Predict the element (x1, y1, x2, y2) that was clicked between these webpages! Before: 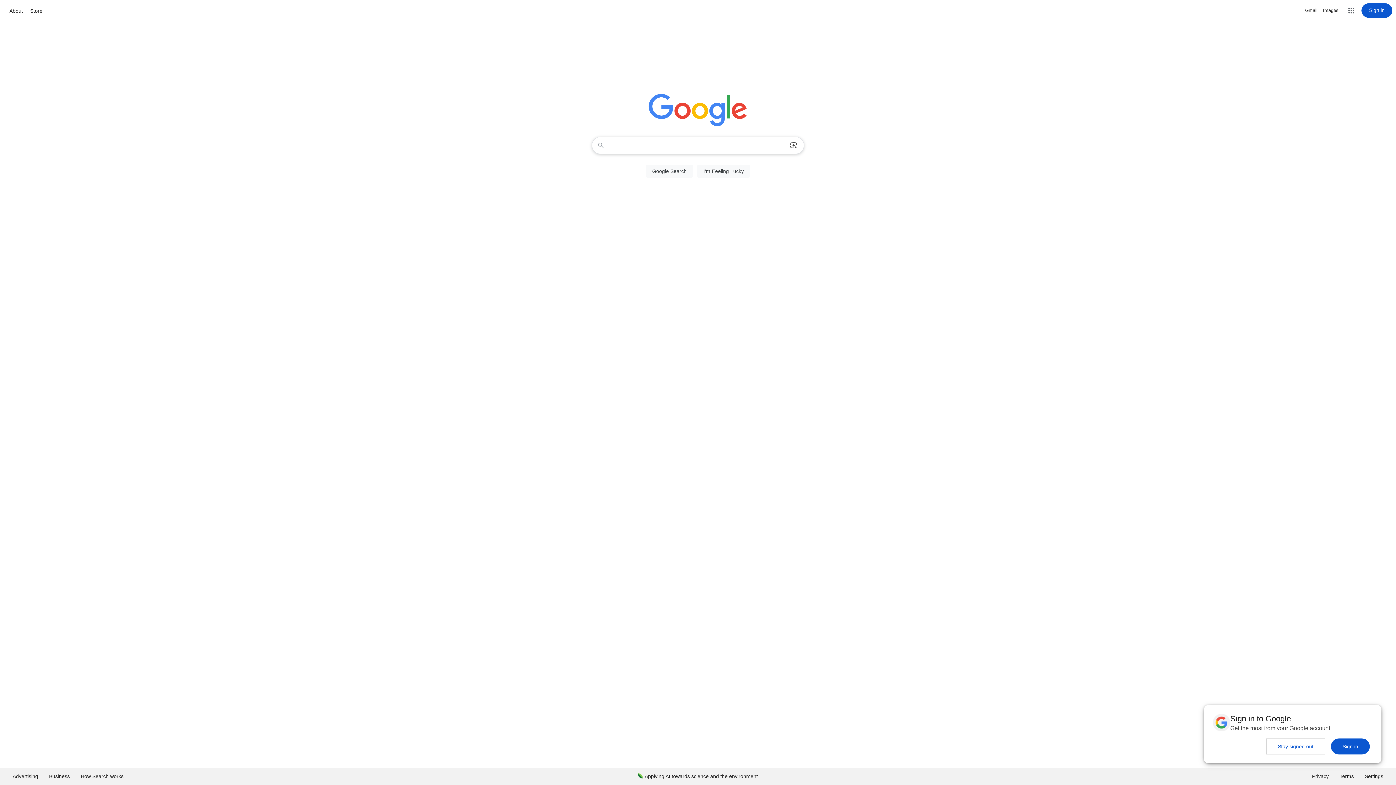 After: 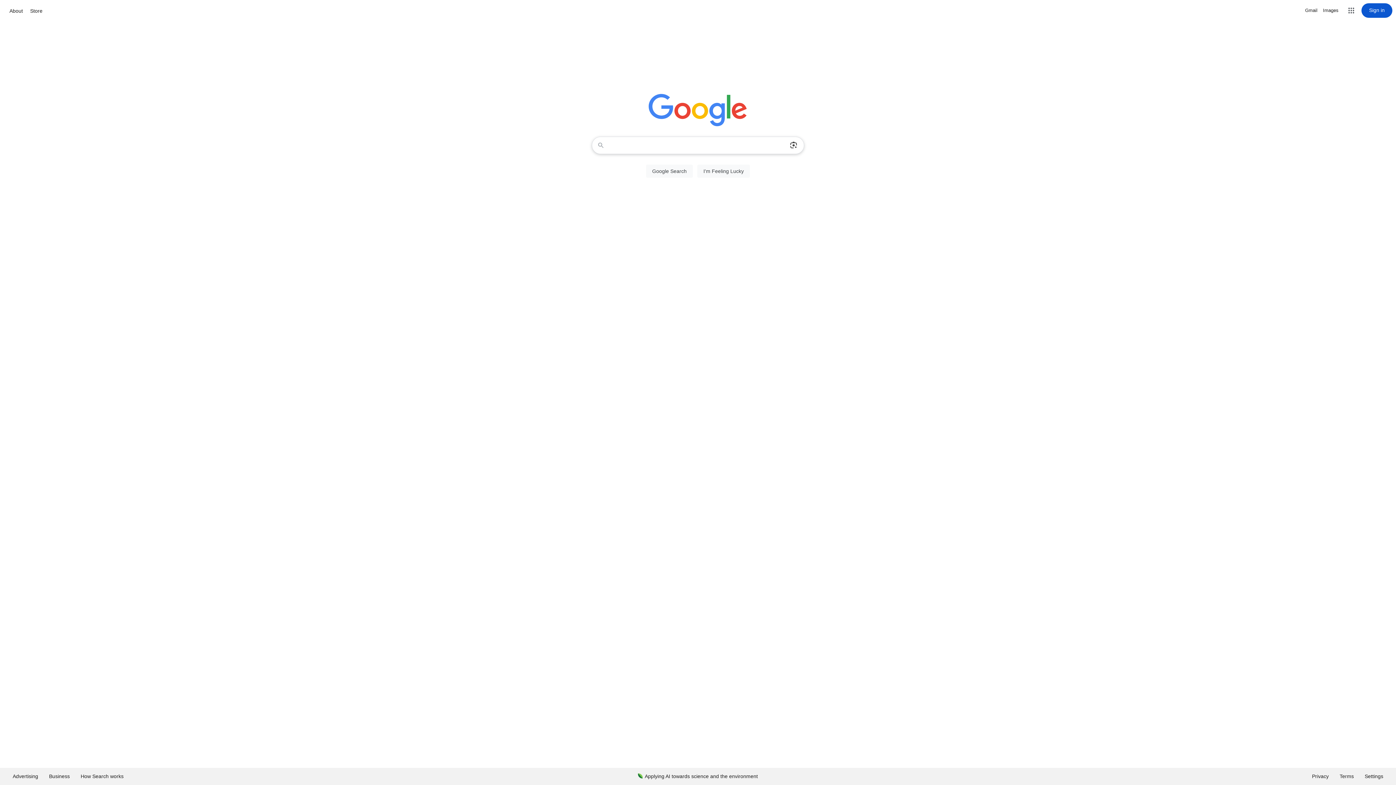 Action: label: Sign in bbox: (1331, 738, 1370, 754)